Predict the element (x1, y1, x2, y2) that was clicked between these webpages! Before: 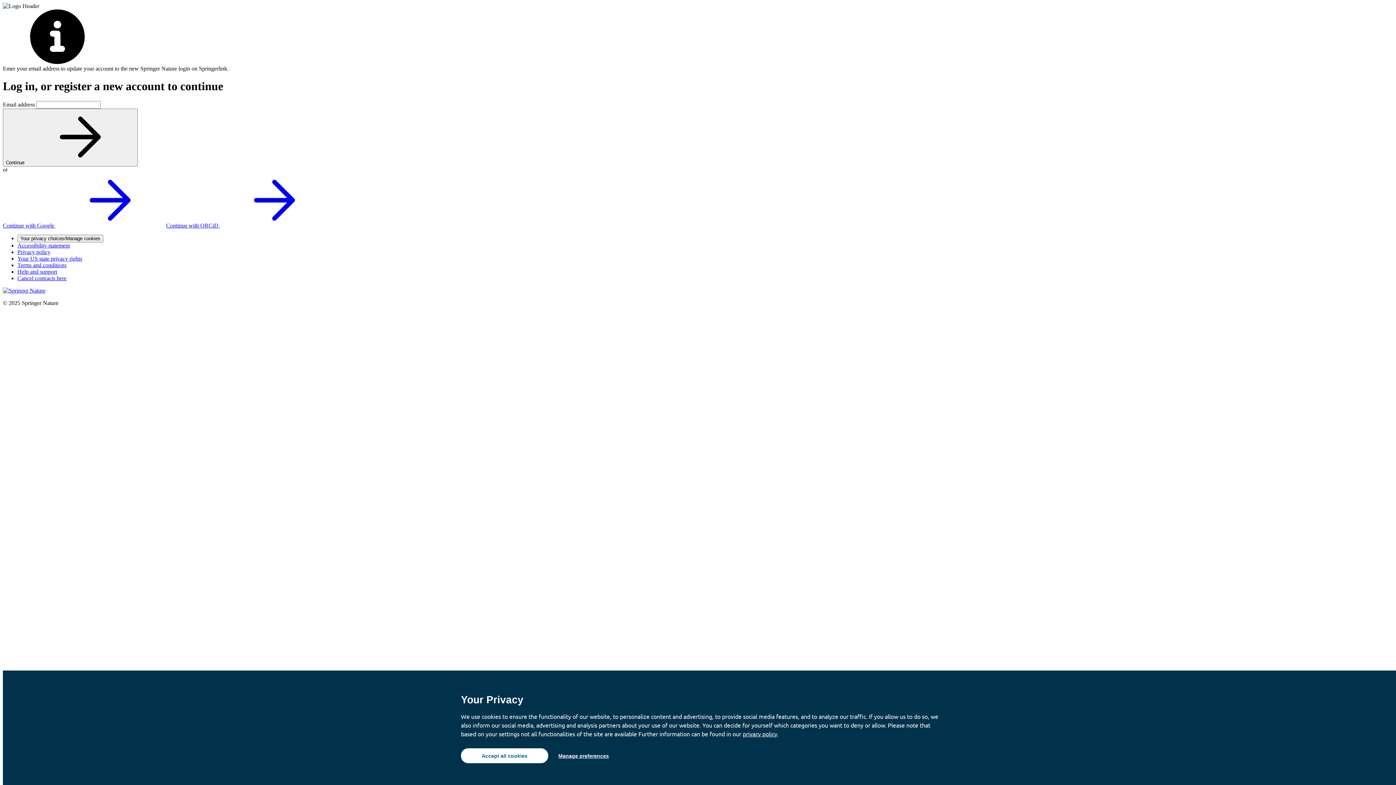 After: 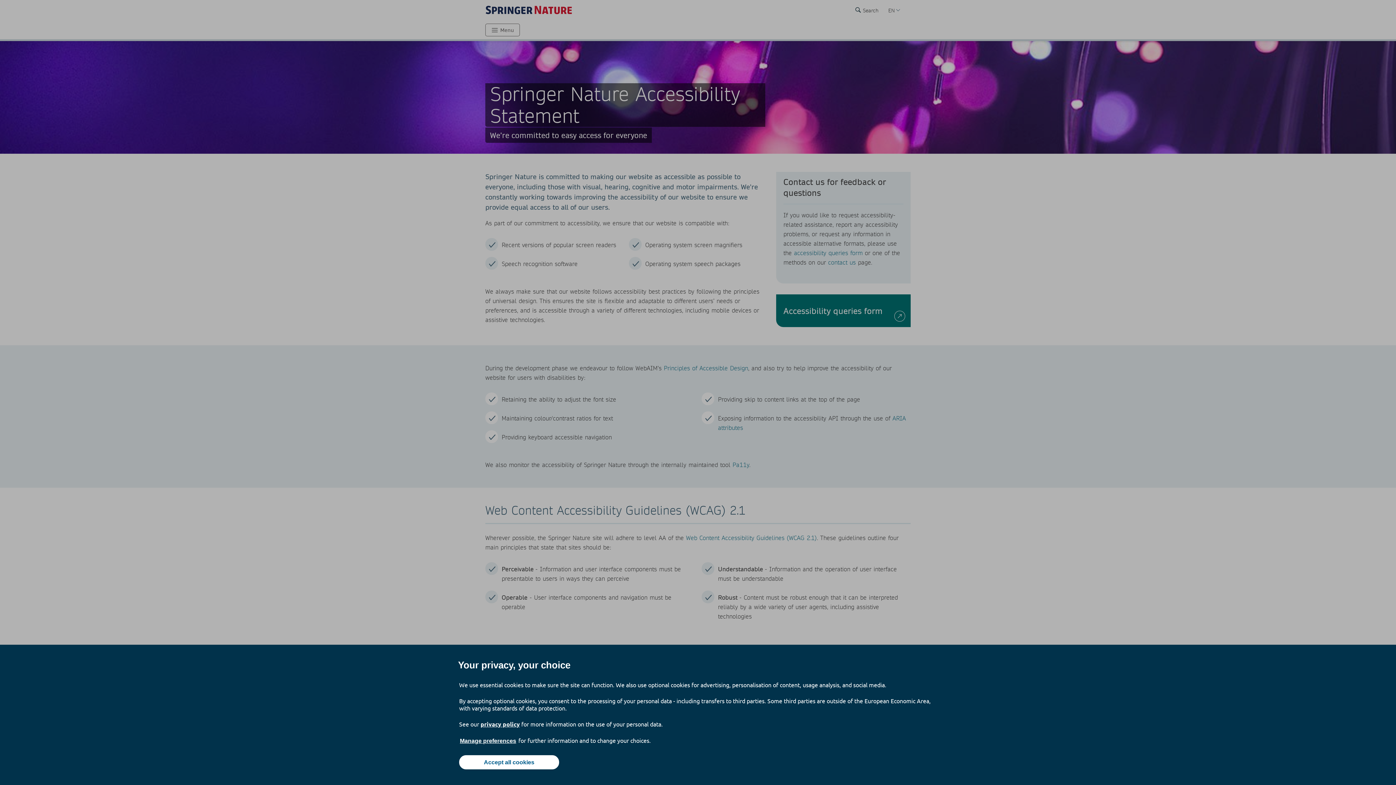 Action: bbox: (17, 242, 69, 248) label: Accessibility statement